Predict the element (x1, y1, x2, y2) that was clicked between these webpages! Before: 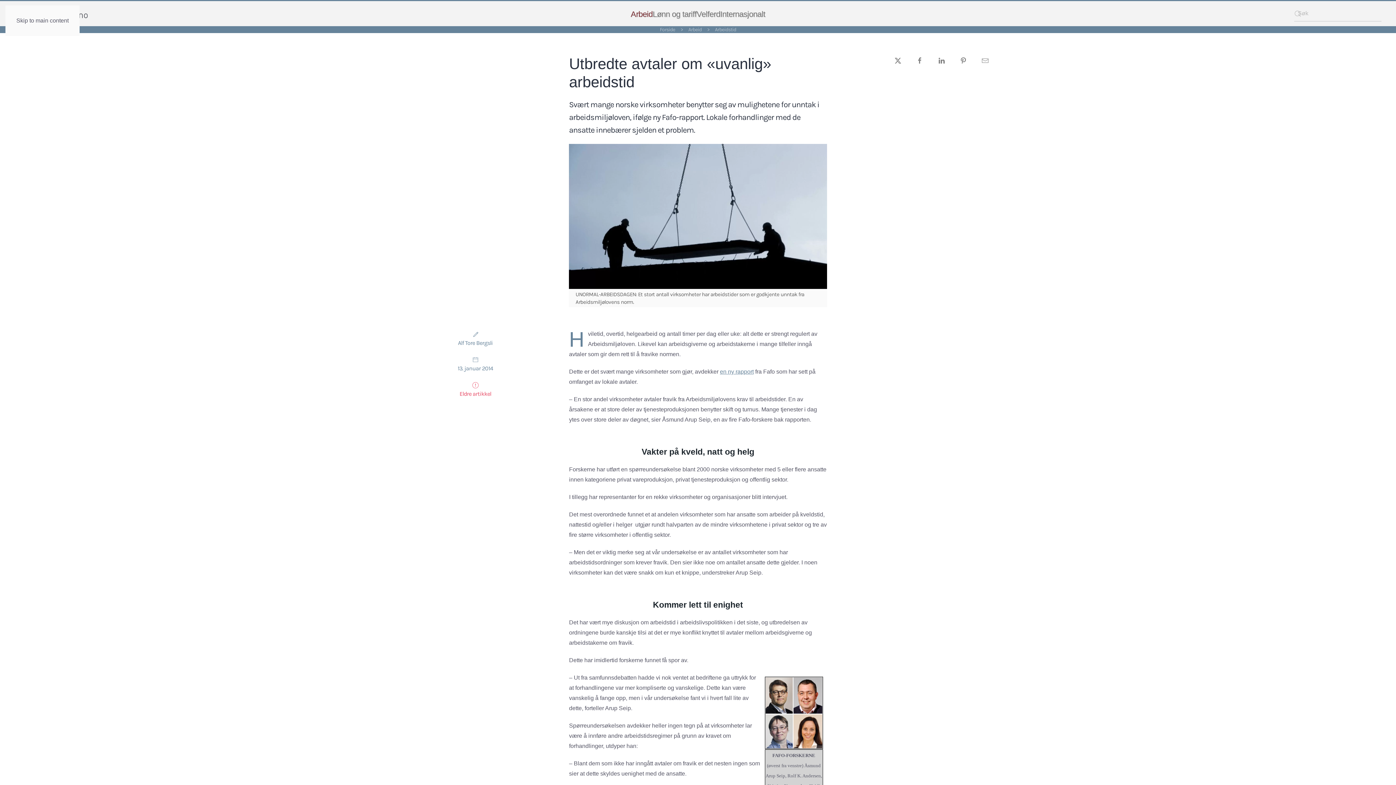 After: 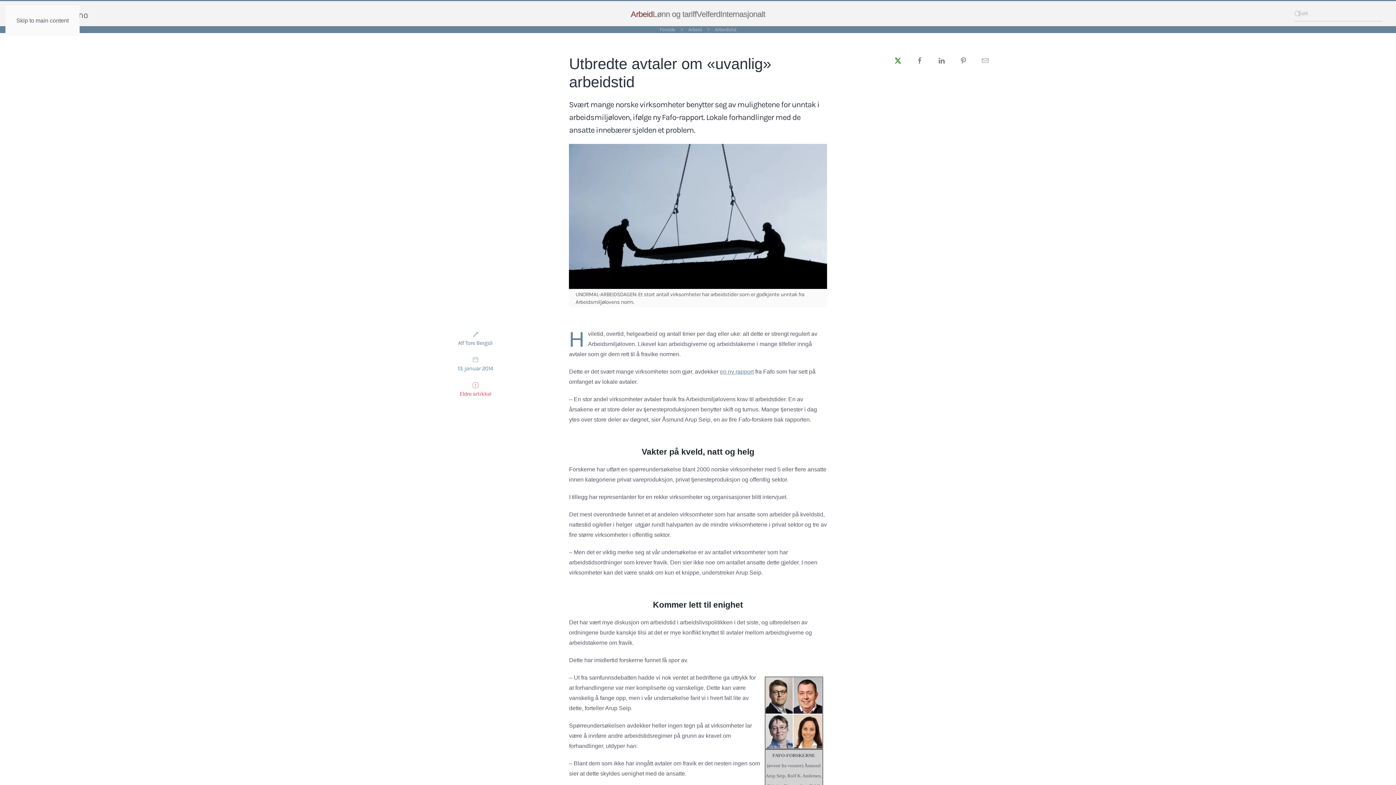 Action: bbox: (894, 57, 901, 63)